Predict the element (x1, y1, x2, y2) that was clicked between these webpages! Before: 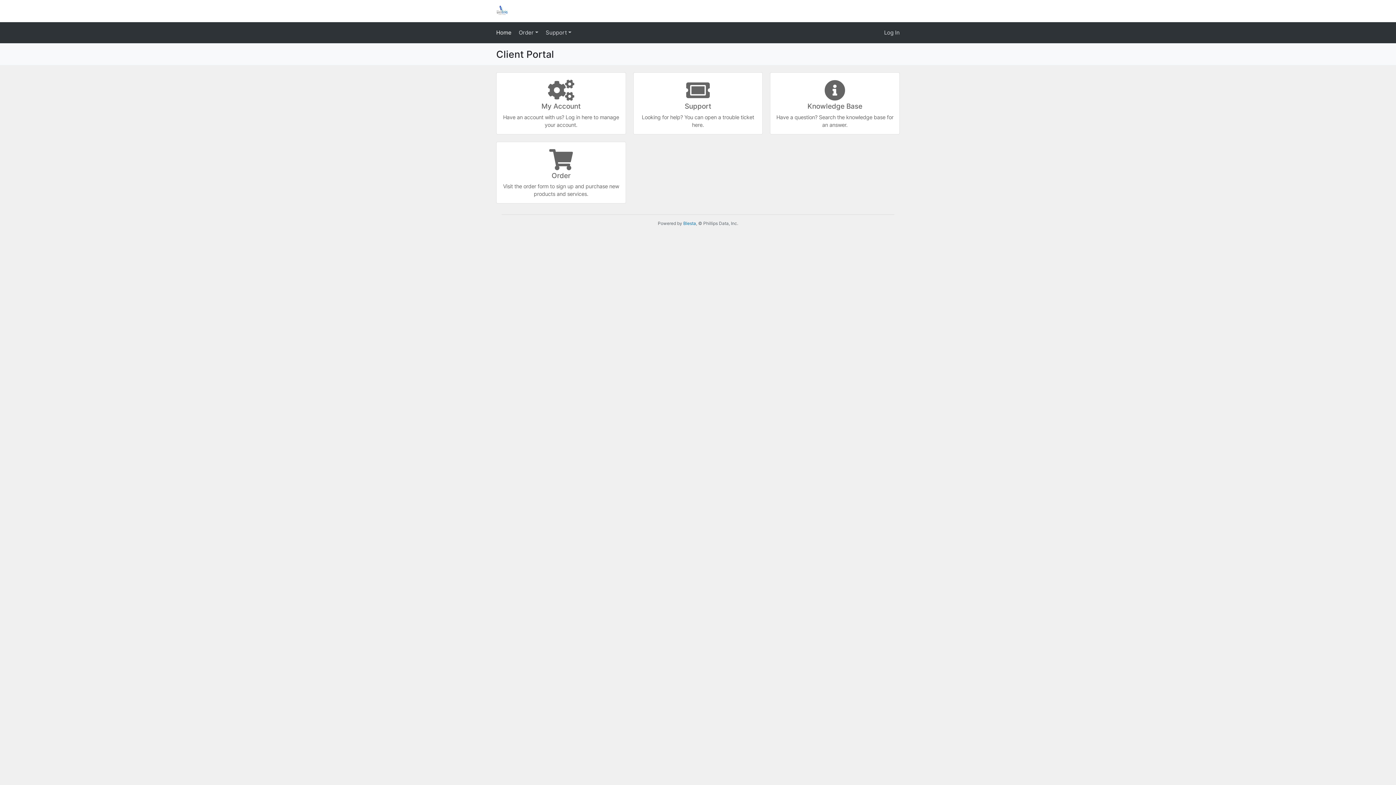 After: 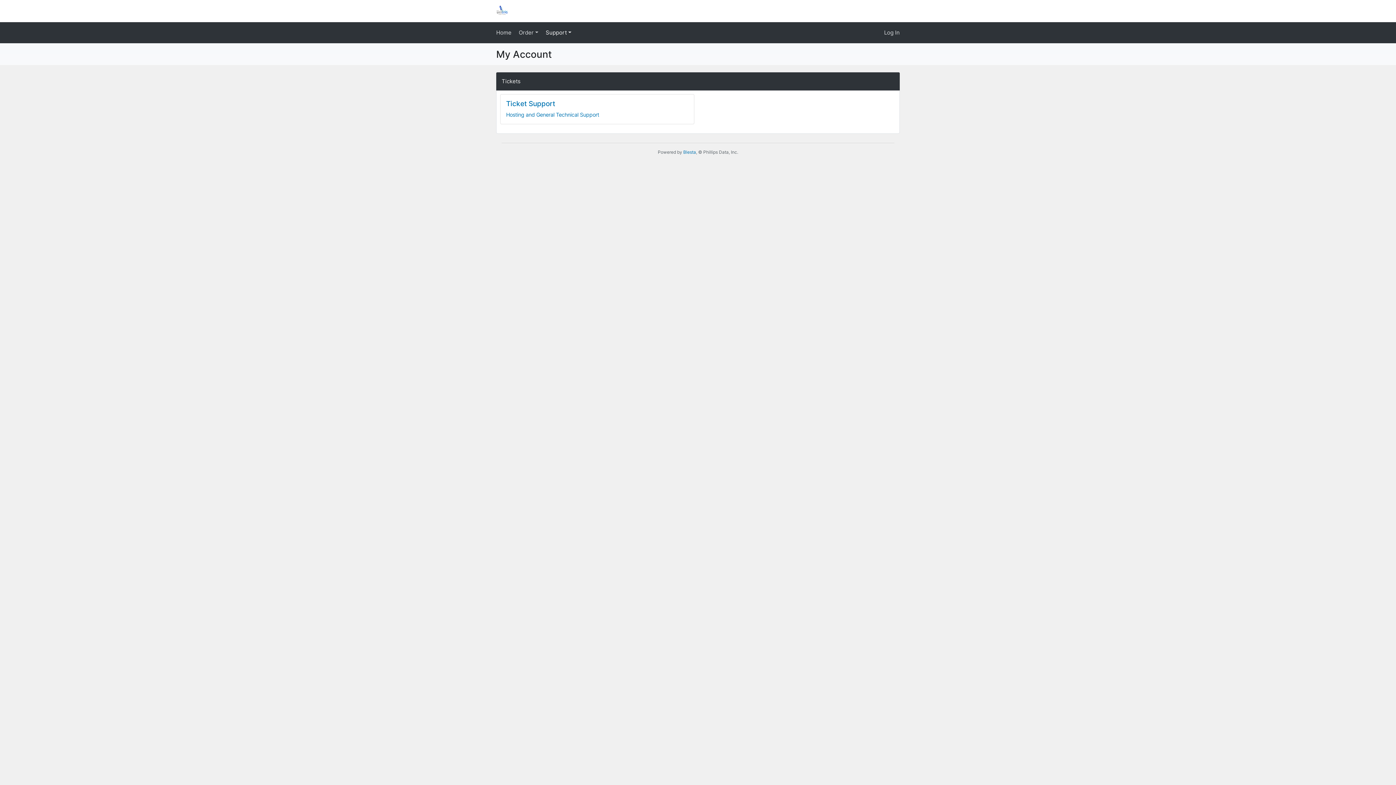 Action: label: Support

Looking for help? You can open a trouble ticket here. bbox: (633, 72, 763, 134)